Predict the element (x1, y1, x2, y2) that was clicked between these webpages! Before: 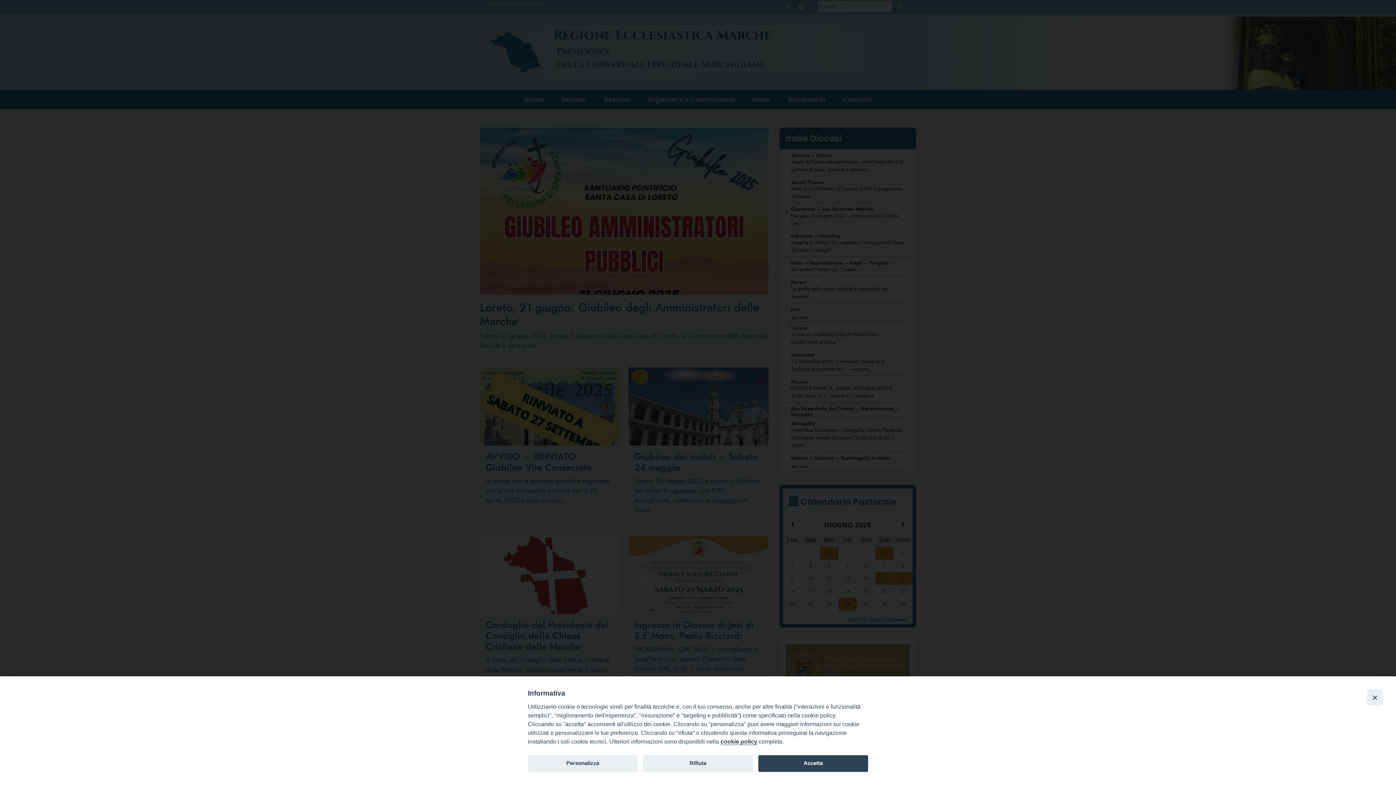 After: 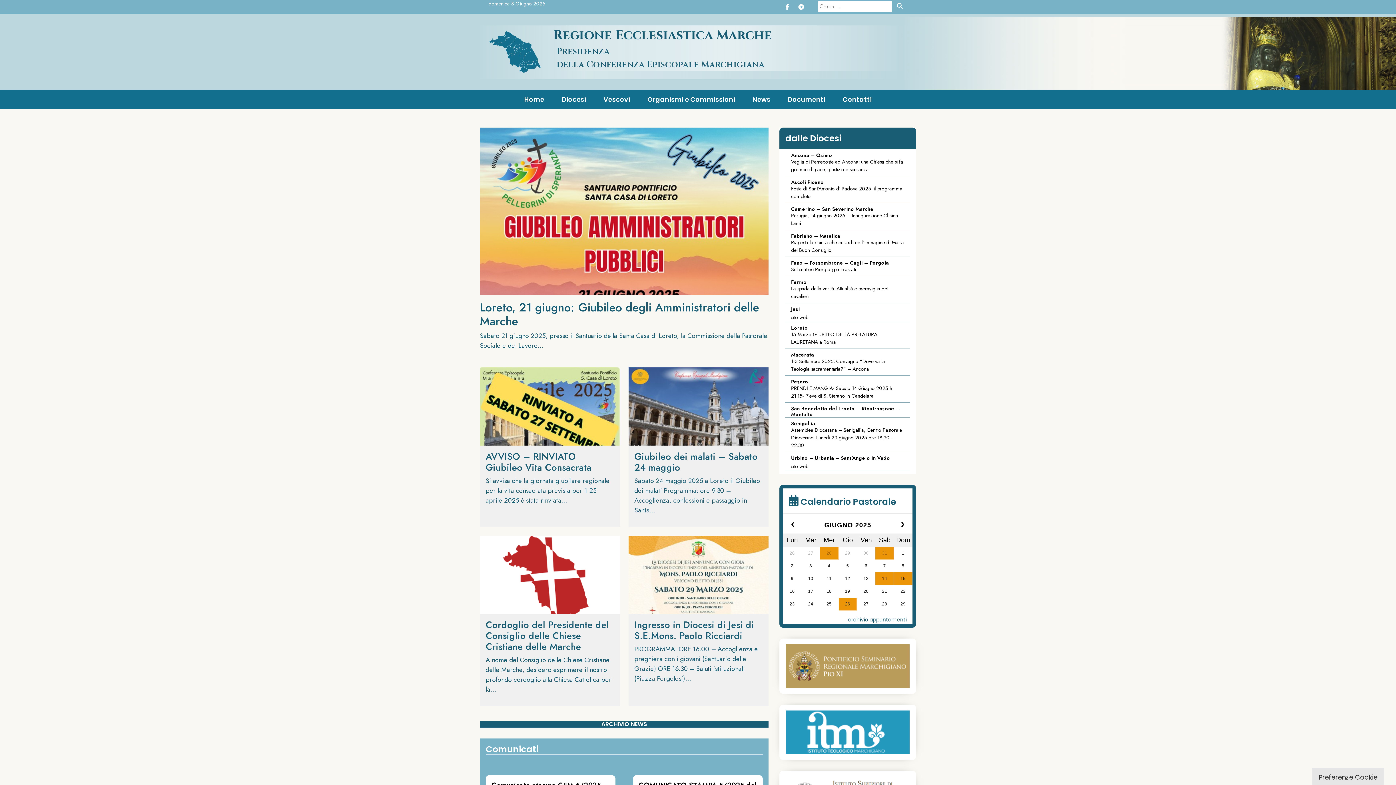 Action: bbox: (1367, 689, 1383, 705) label: Close